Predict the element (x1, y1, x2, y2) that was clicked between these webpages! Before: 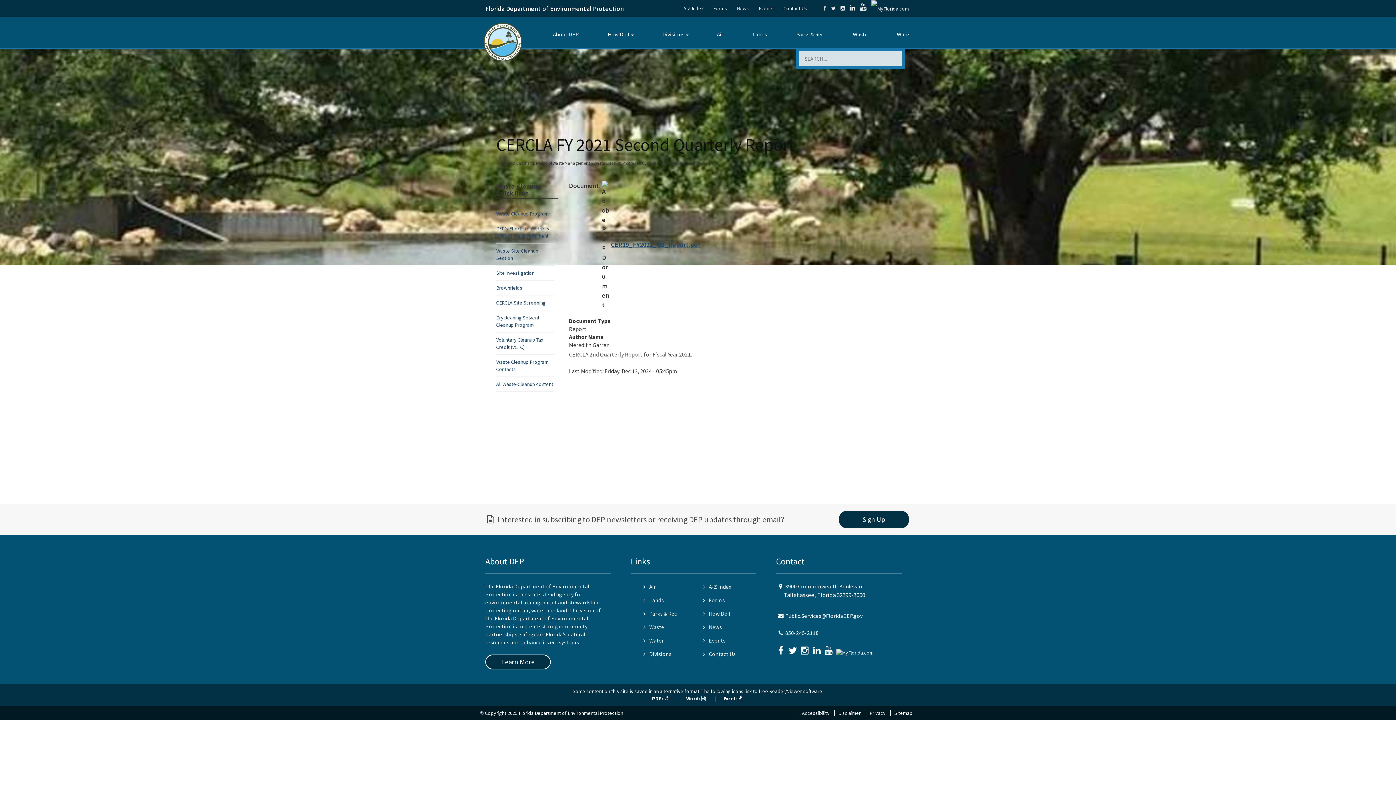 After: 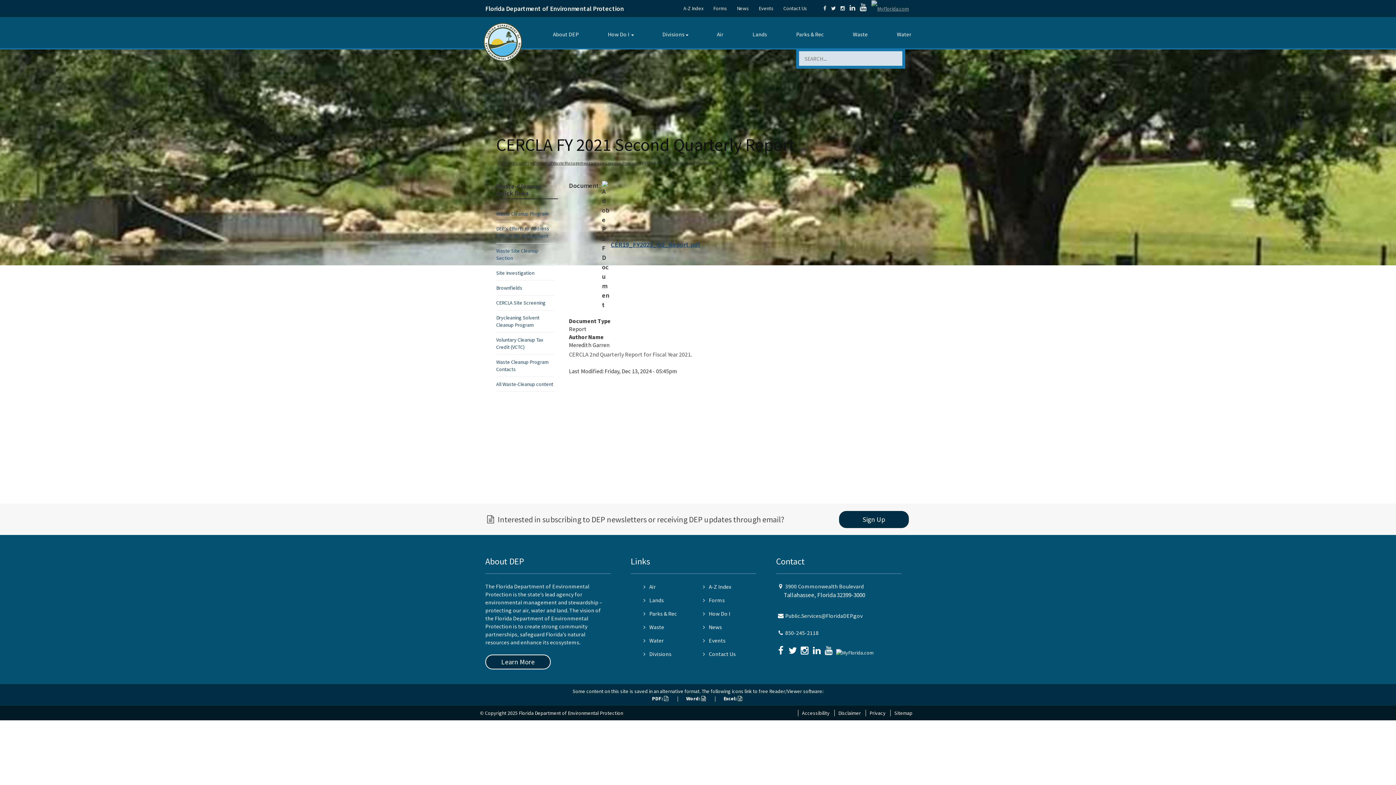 Action: bbox: (869, 5, 910, 11)